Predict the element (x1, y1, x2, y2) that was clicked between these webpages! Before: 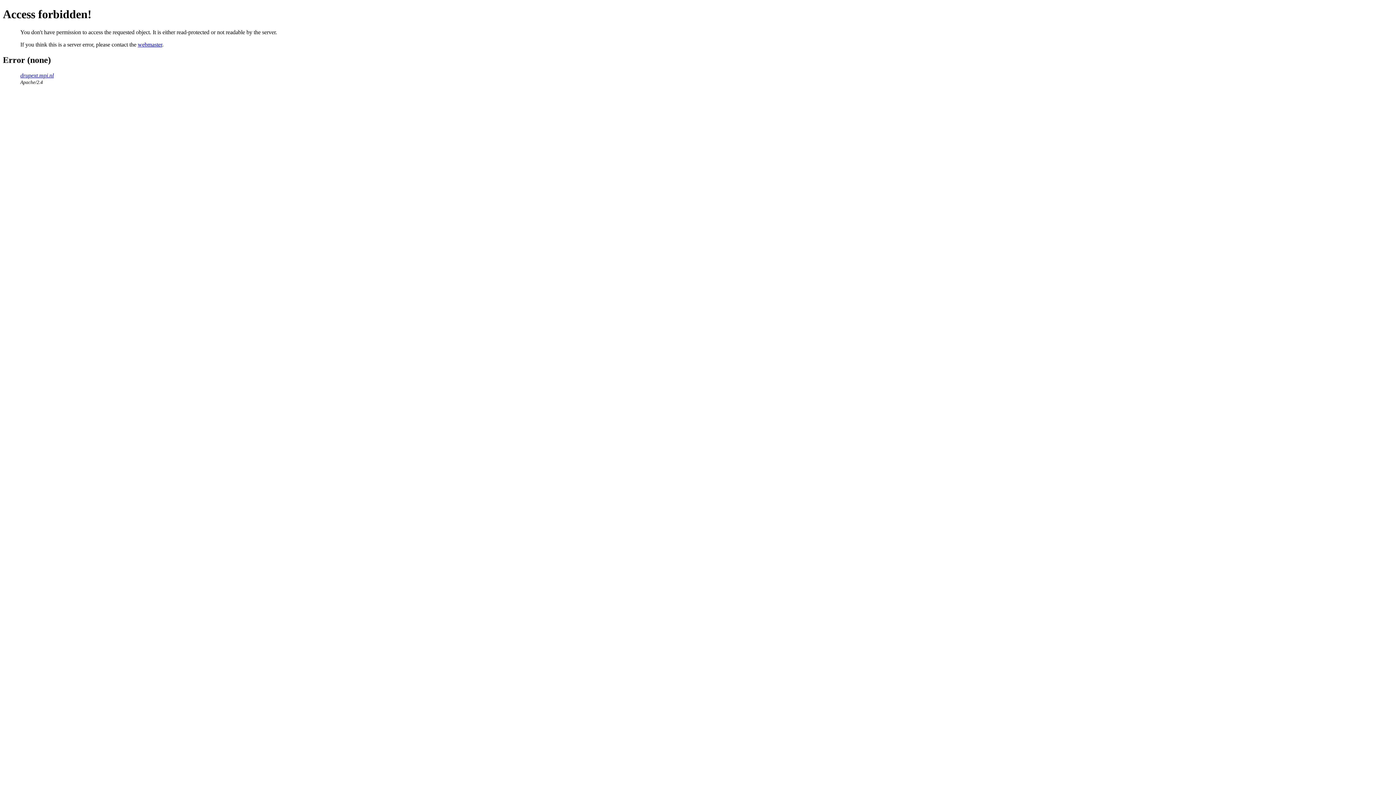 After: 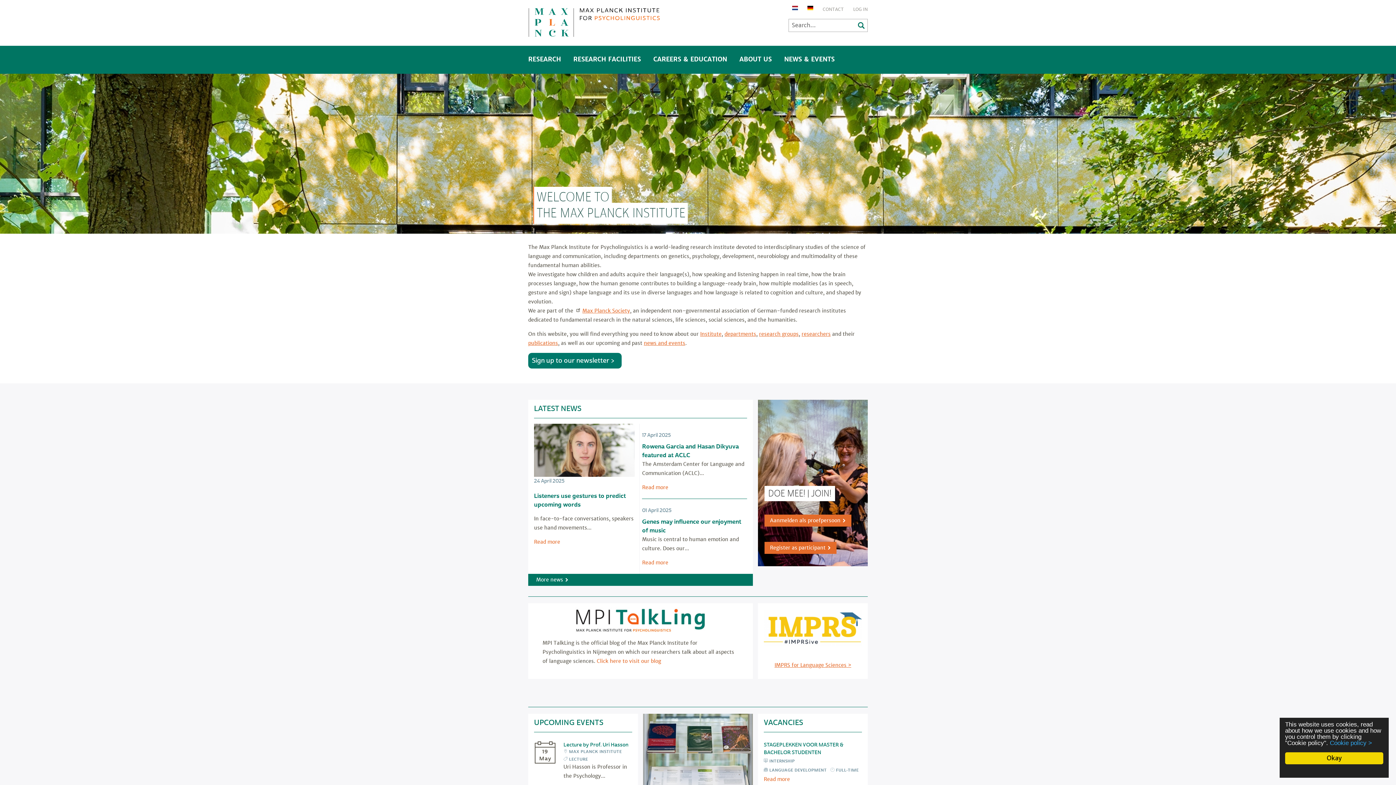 Action: bbox: (20, 72, 53, 78) label: drupext.mpi.nl